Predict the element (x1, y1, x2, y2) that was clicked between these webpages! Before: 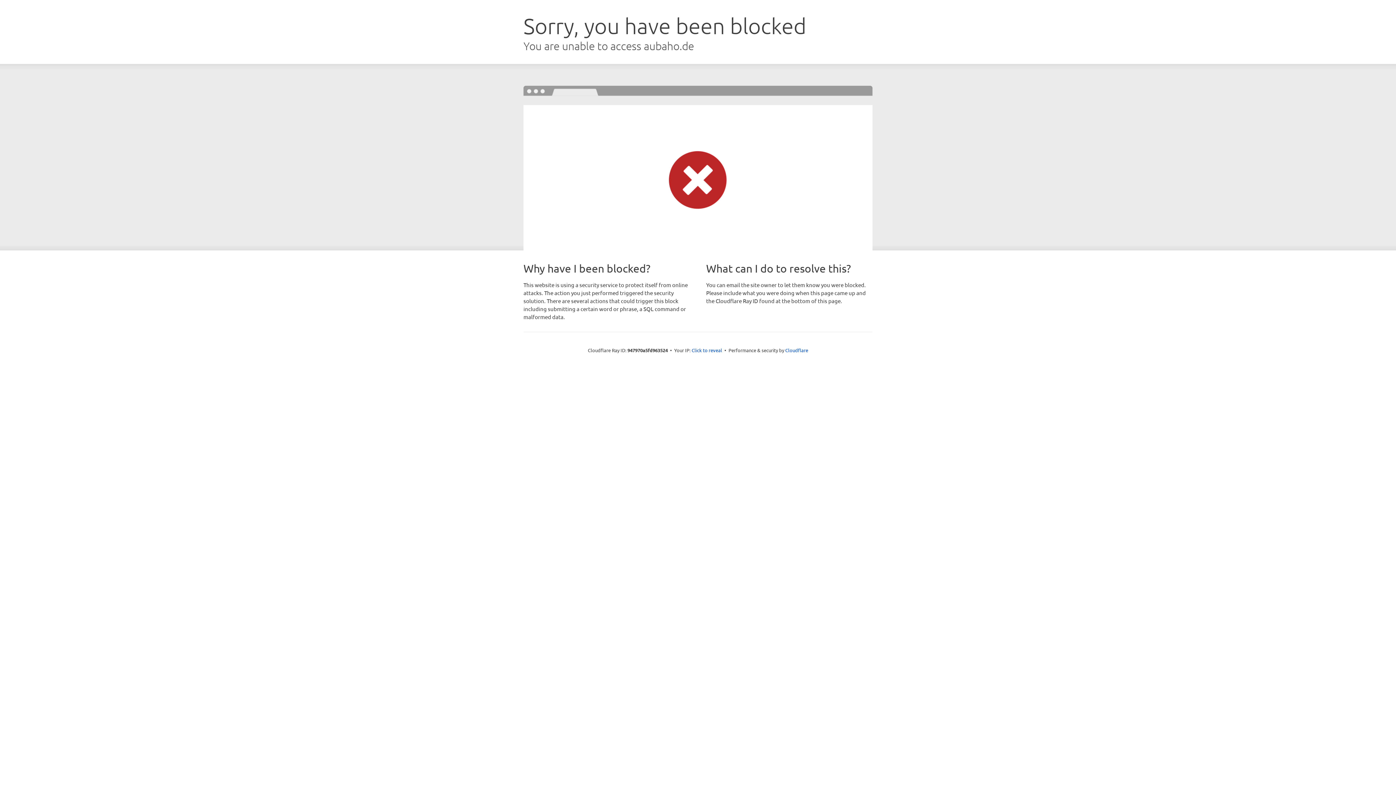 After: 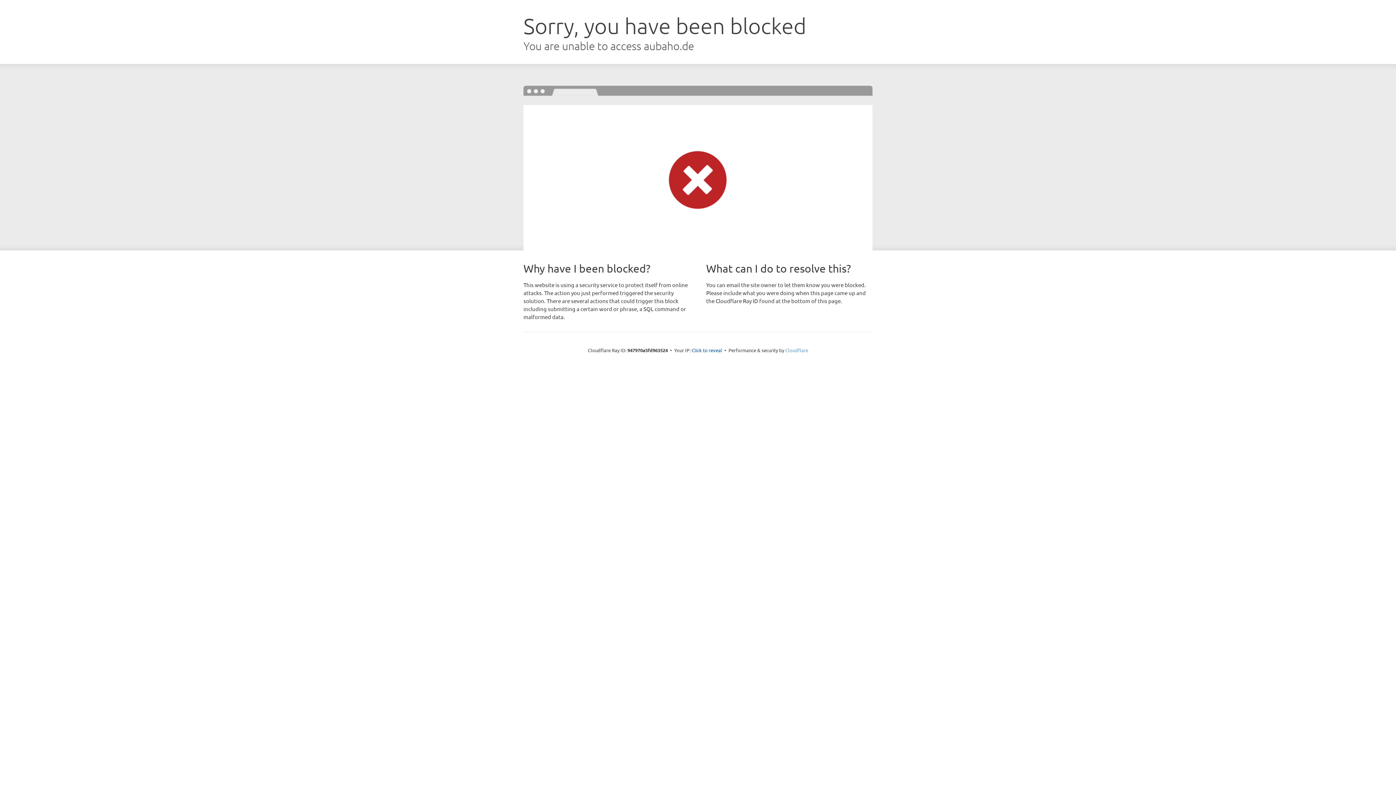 Action: label: Cloudflare bbox: (785, 347, 808, 353)